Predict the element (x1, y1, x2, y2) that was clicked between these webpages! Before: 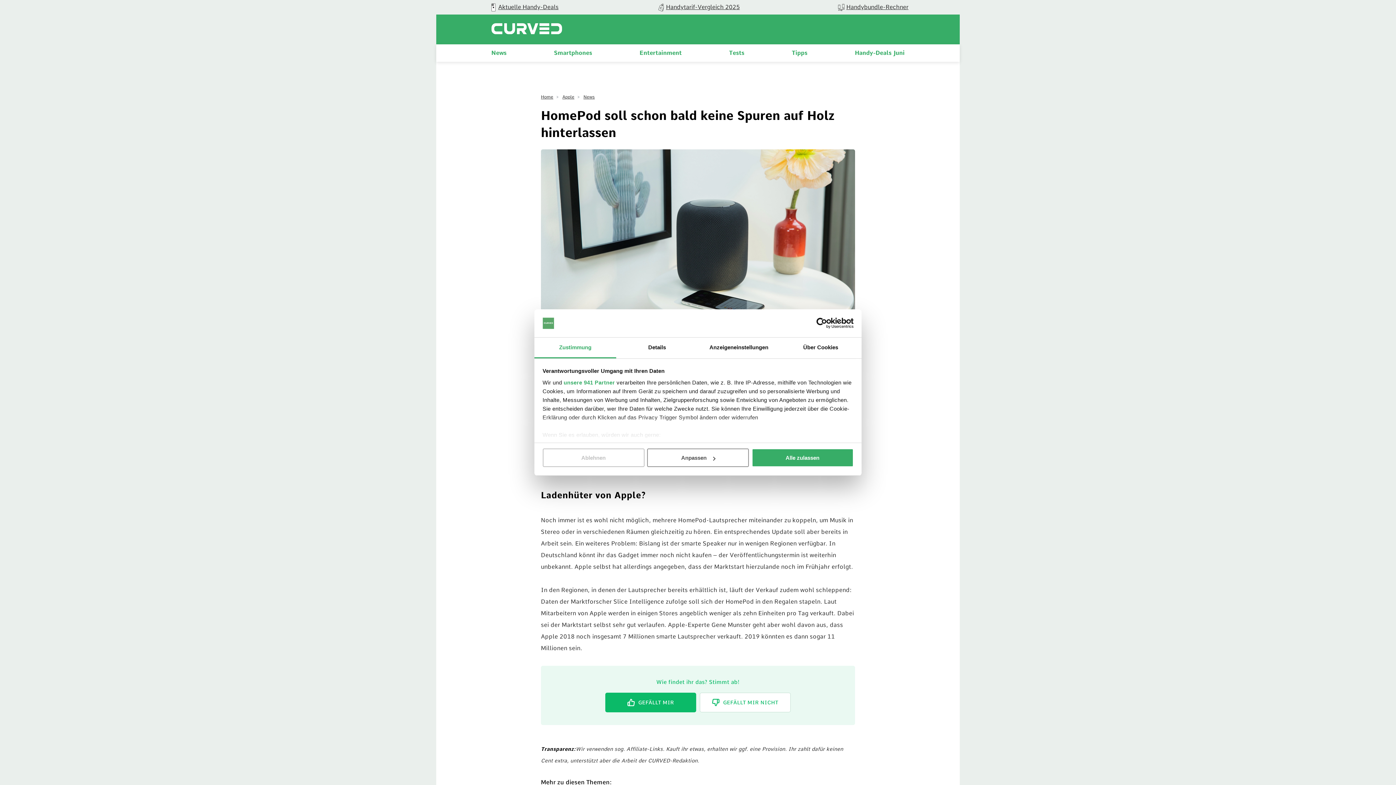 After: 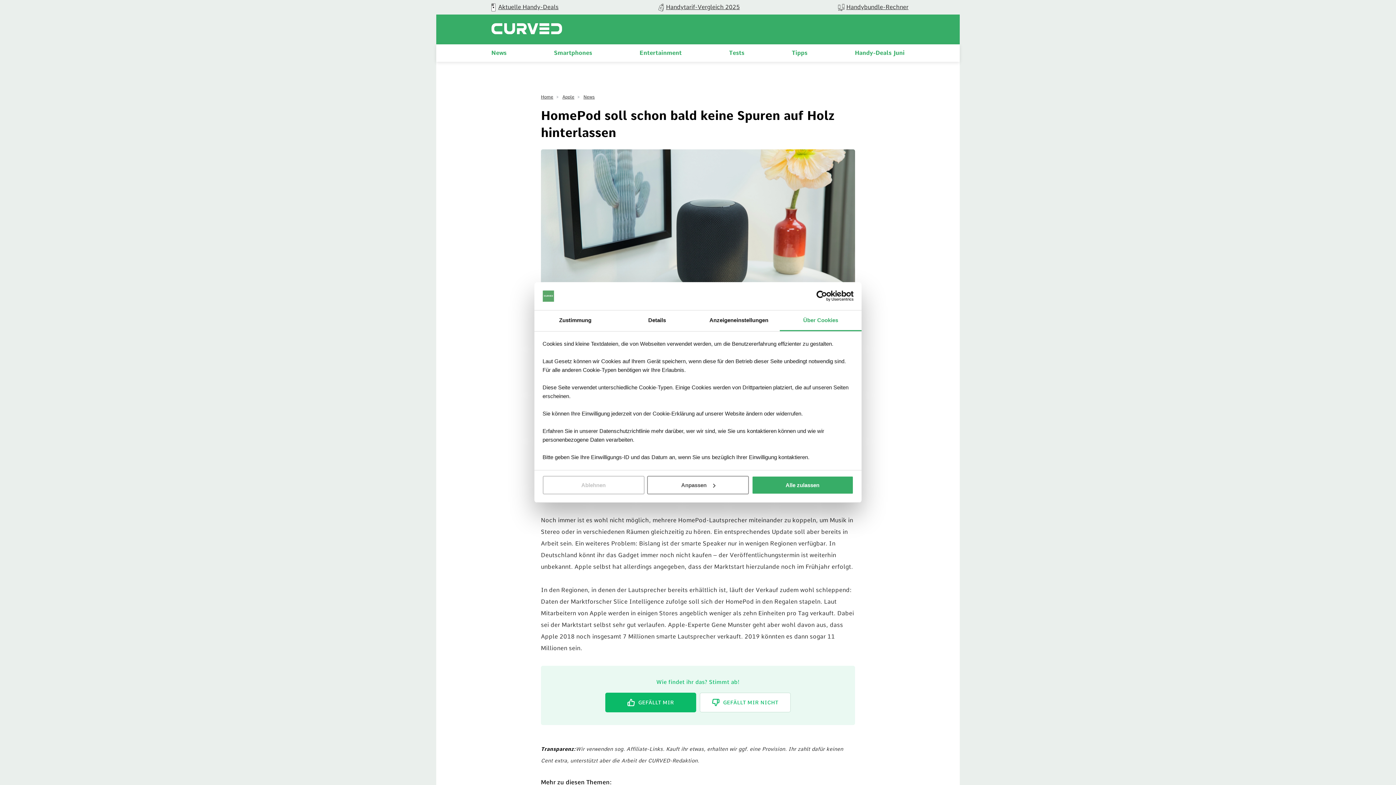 Action: bbox: (780, 337, 861, 358) label: Über Cookies